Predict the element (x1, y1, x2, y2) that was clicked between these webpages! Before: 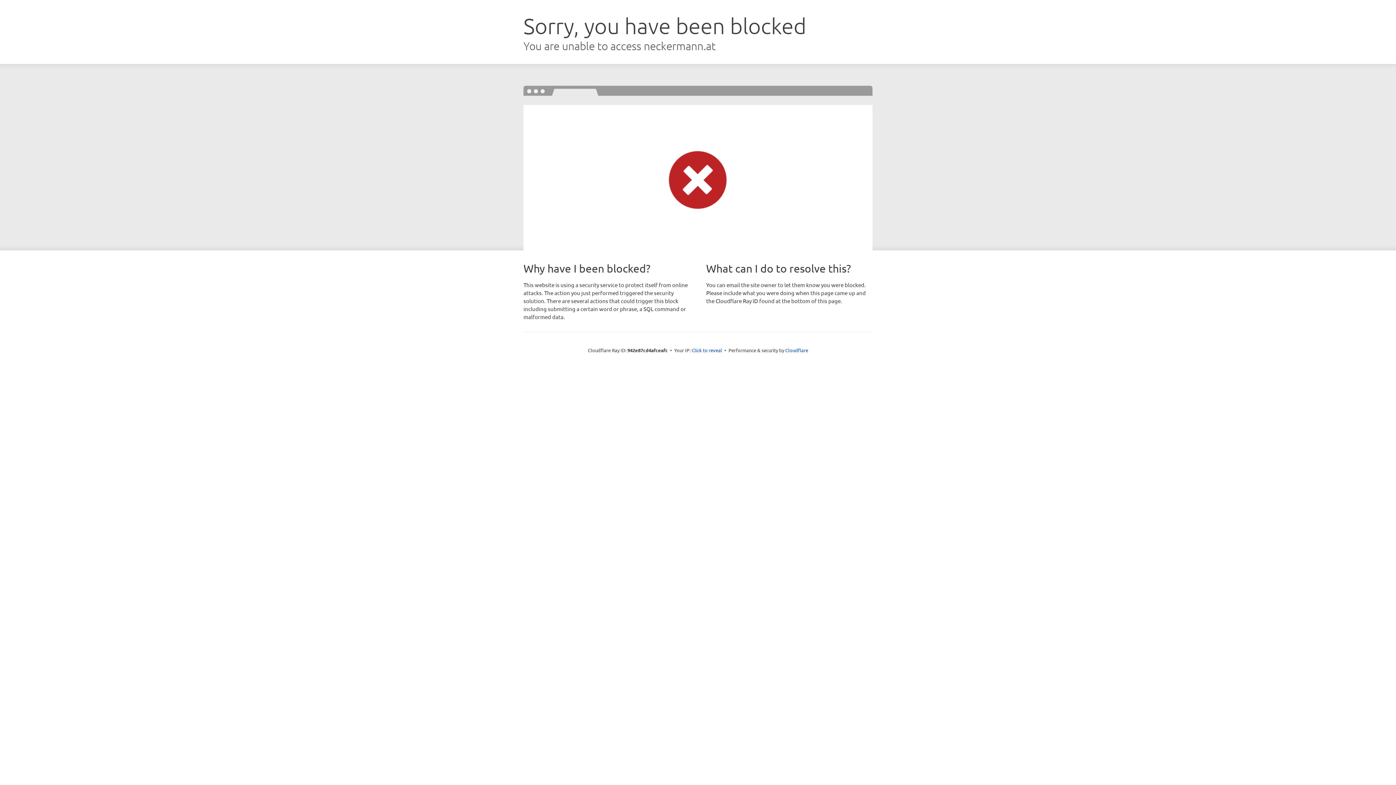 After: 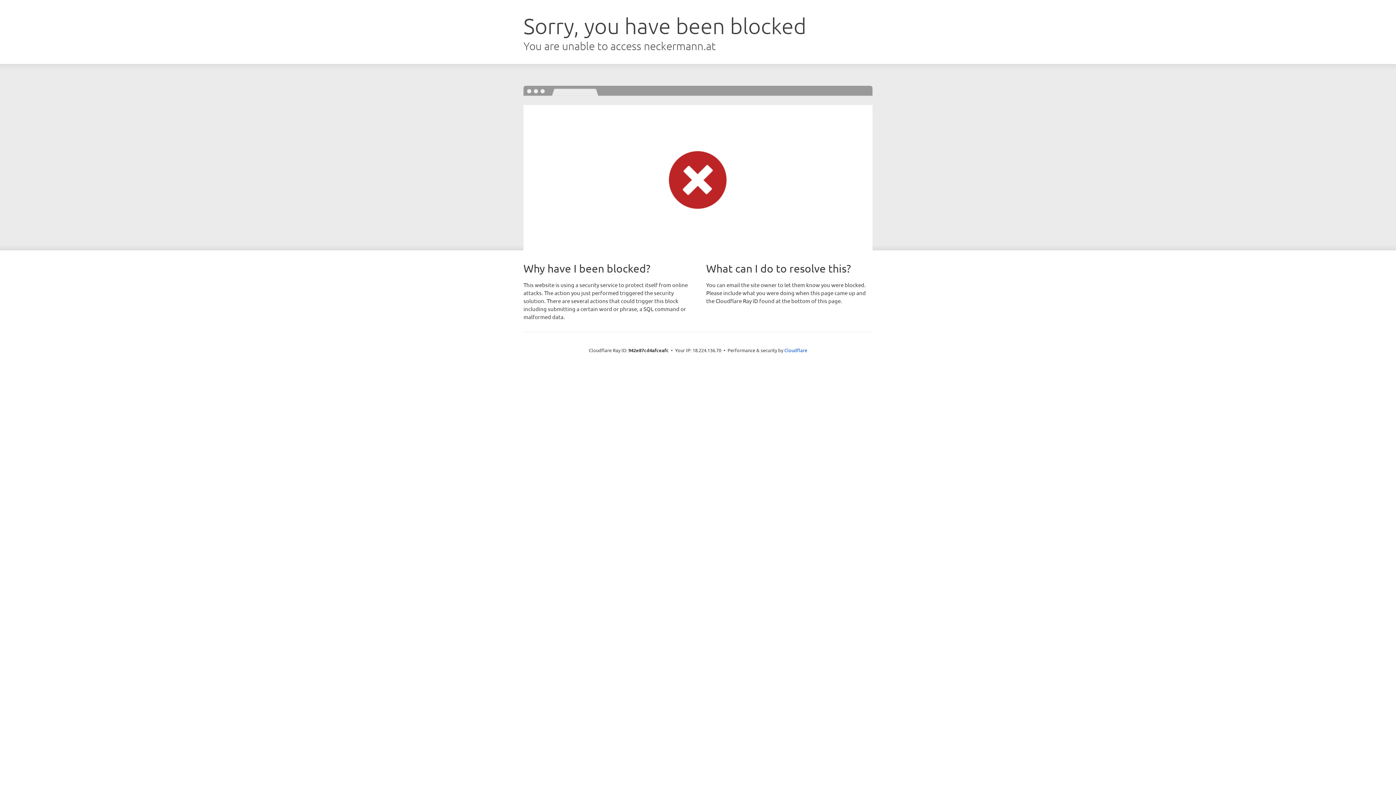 Action: bbox: (691, 346, 722, 353) label: Click to reveal